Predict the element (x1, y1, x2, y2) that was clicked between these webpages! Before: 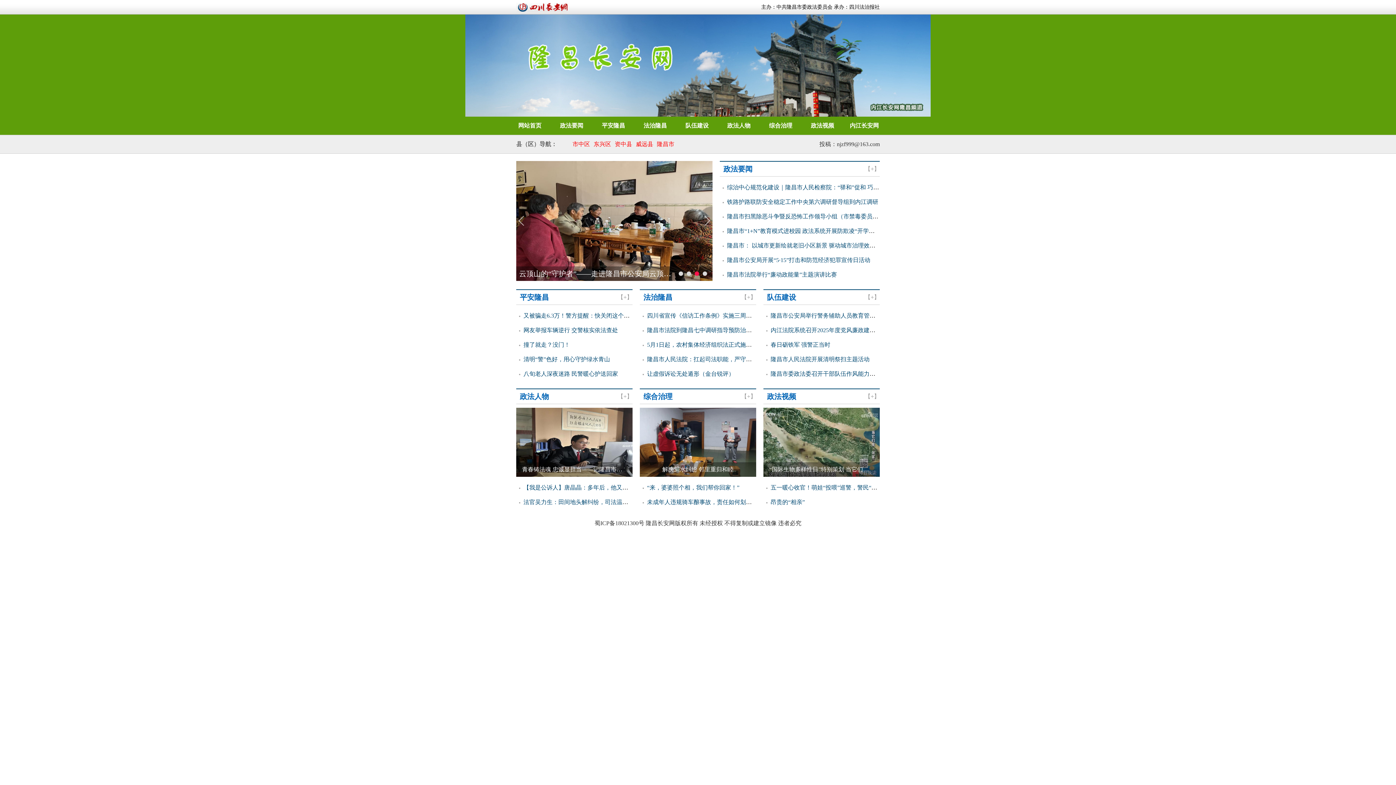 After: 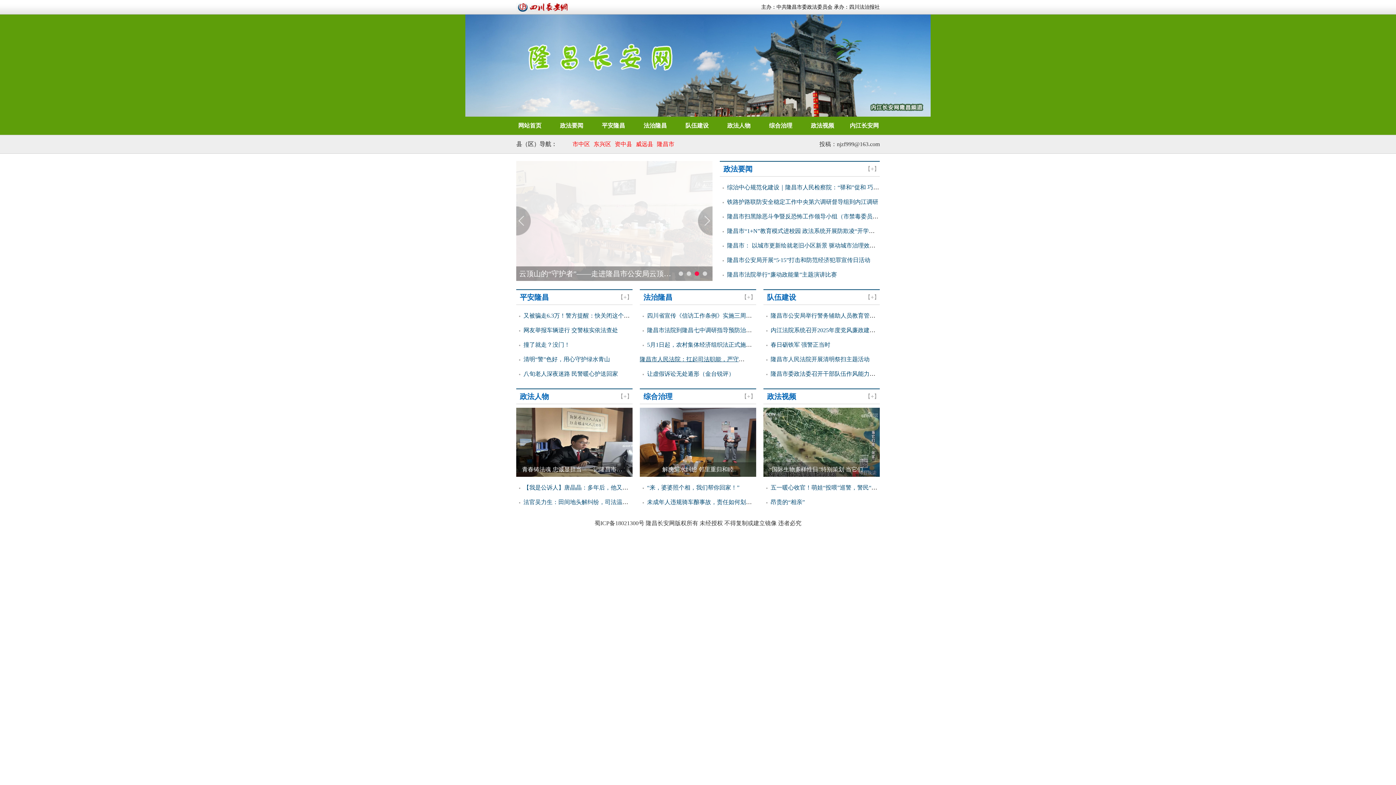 Action: label: 隆昌市人民法院：扛起司法职能，严守耕地红线 bbox: (647, 356, 769, 362)